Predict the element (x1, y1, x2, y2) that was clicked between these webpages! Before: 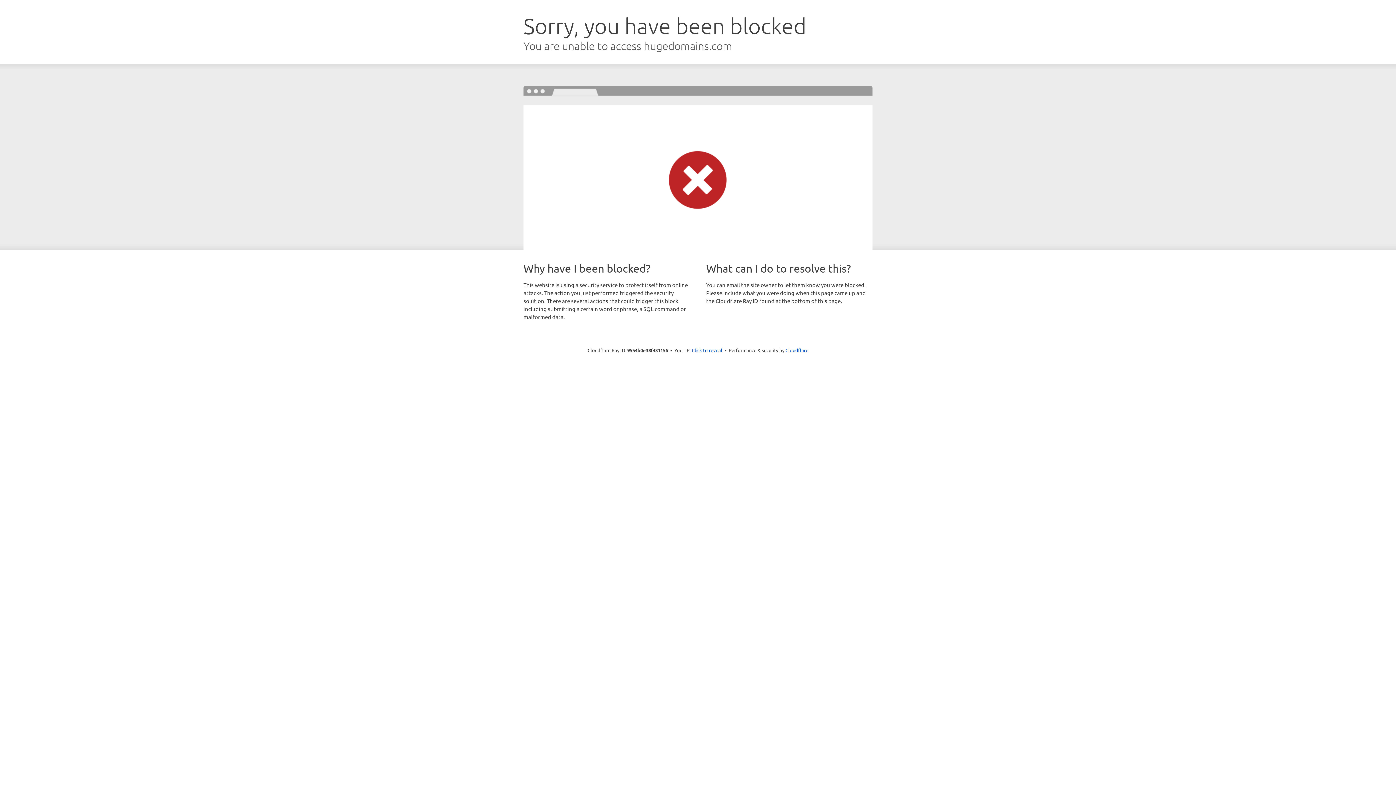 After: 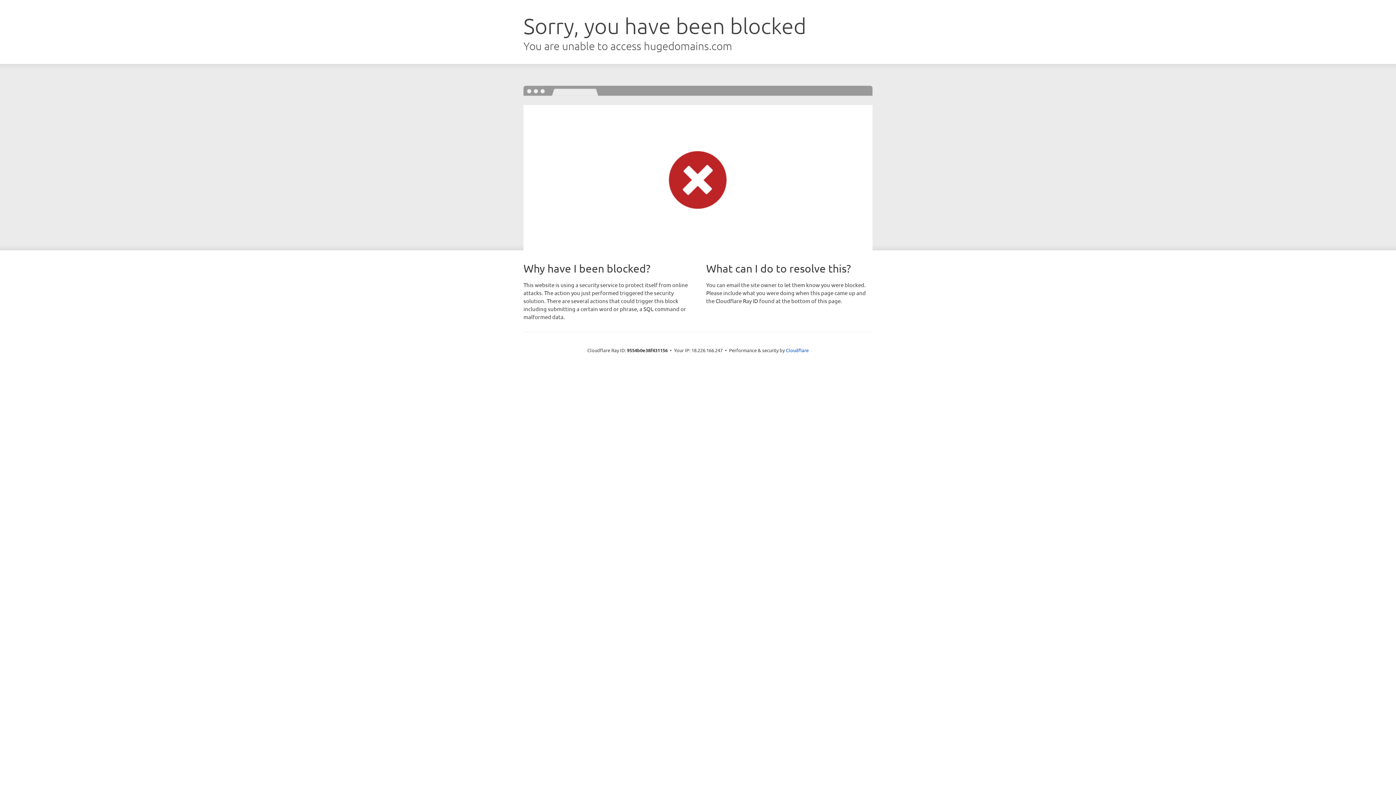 Action: label: Click to reveal bbox: (692, 346, 722, 353)